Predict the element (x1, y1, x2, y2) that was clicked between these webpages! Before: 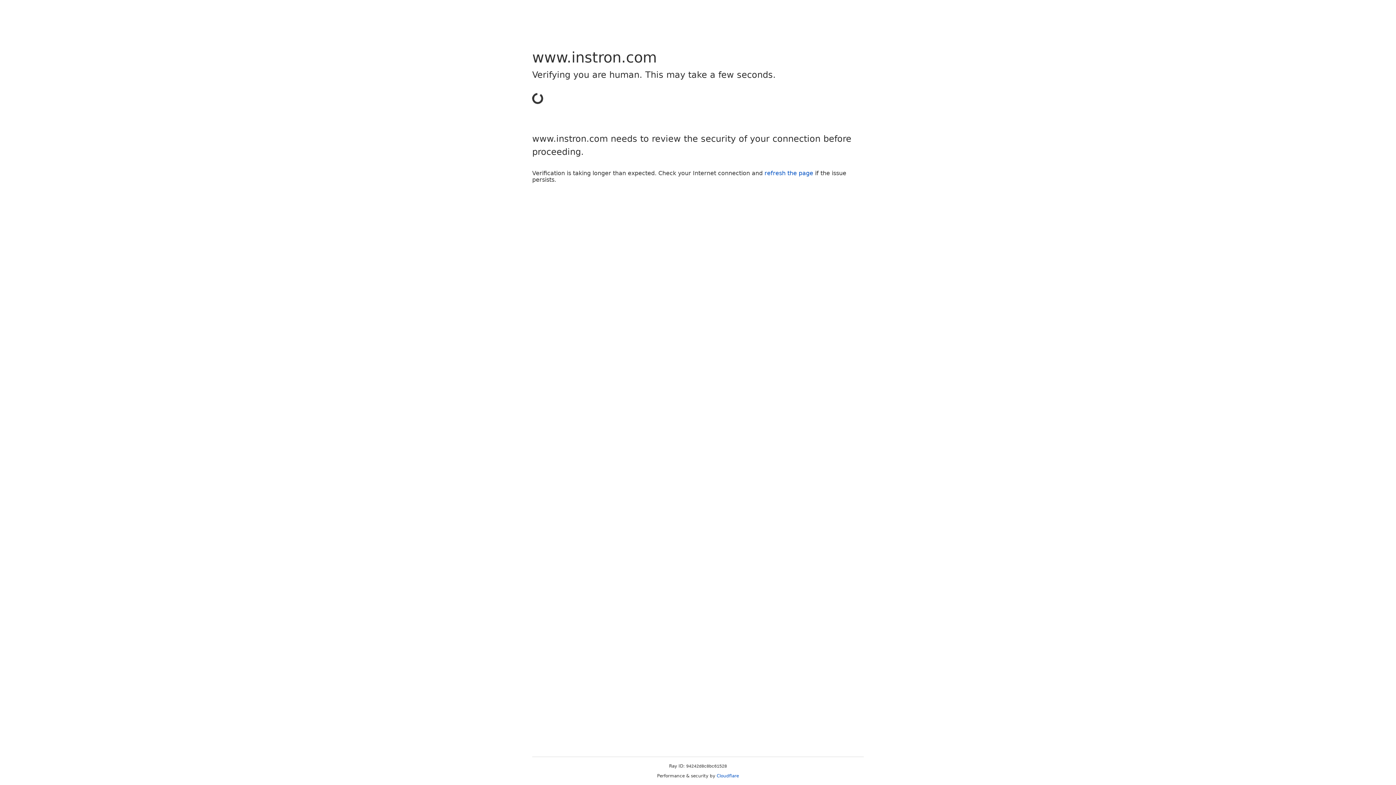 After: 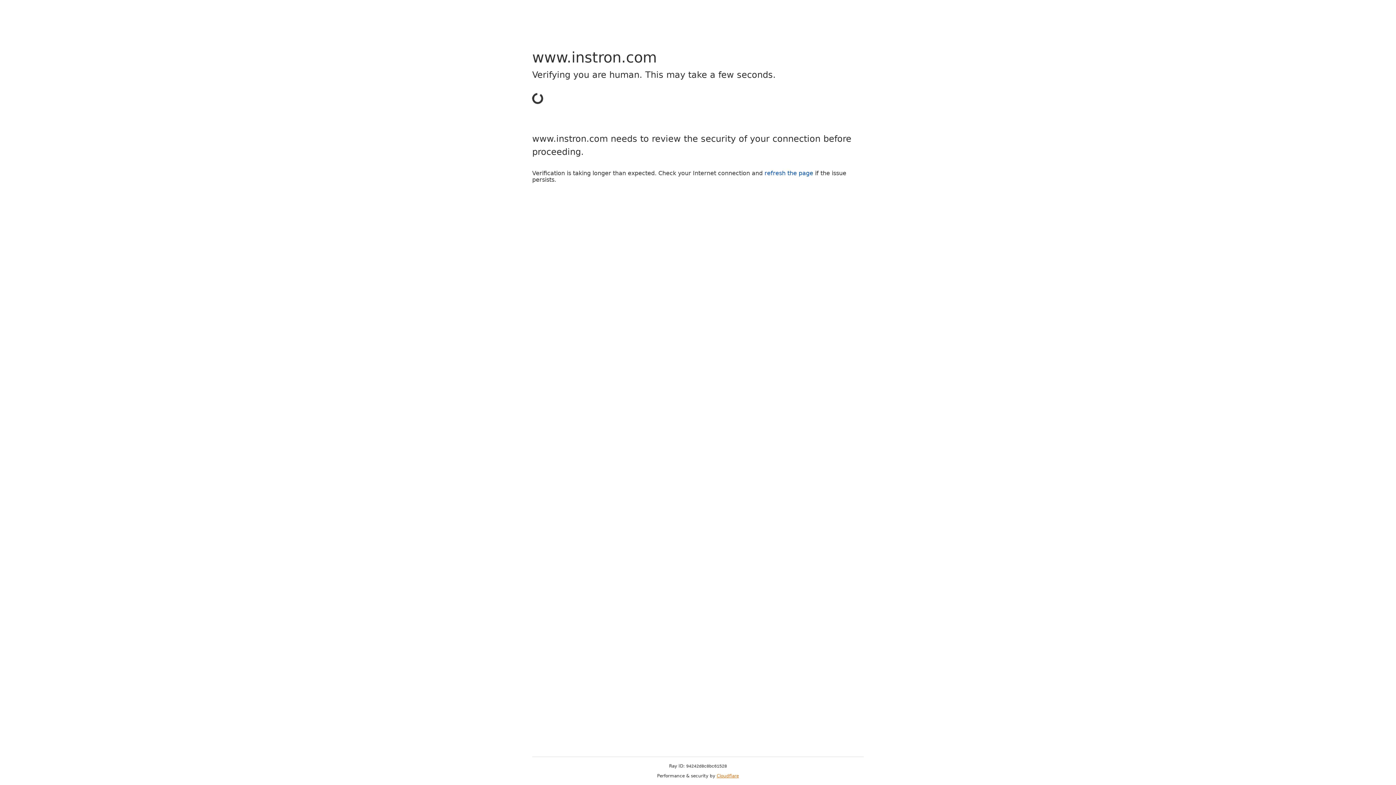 Action: label: Cloudflare bbox: (716, 773, 739, 778)